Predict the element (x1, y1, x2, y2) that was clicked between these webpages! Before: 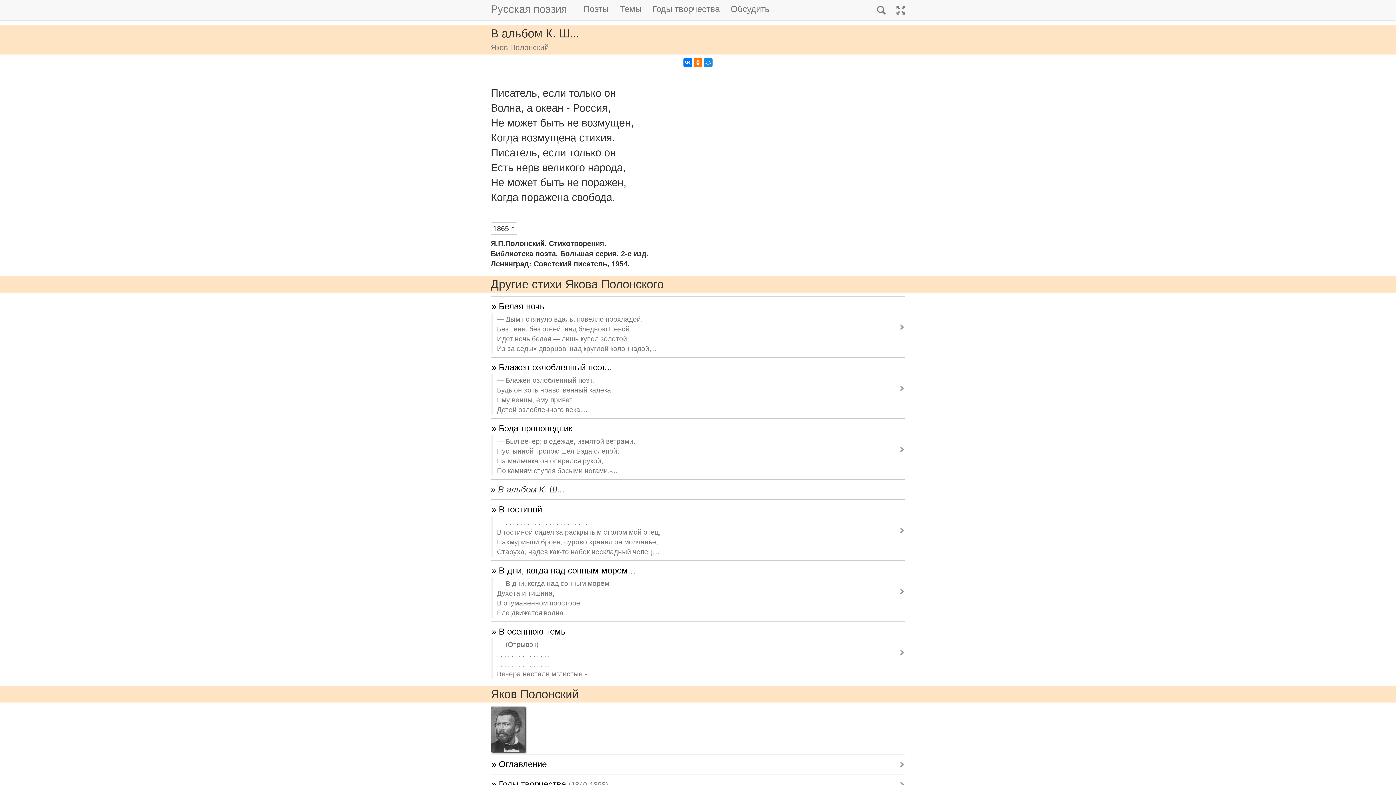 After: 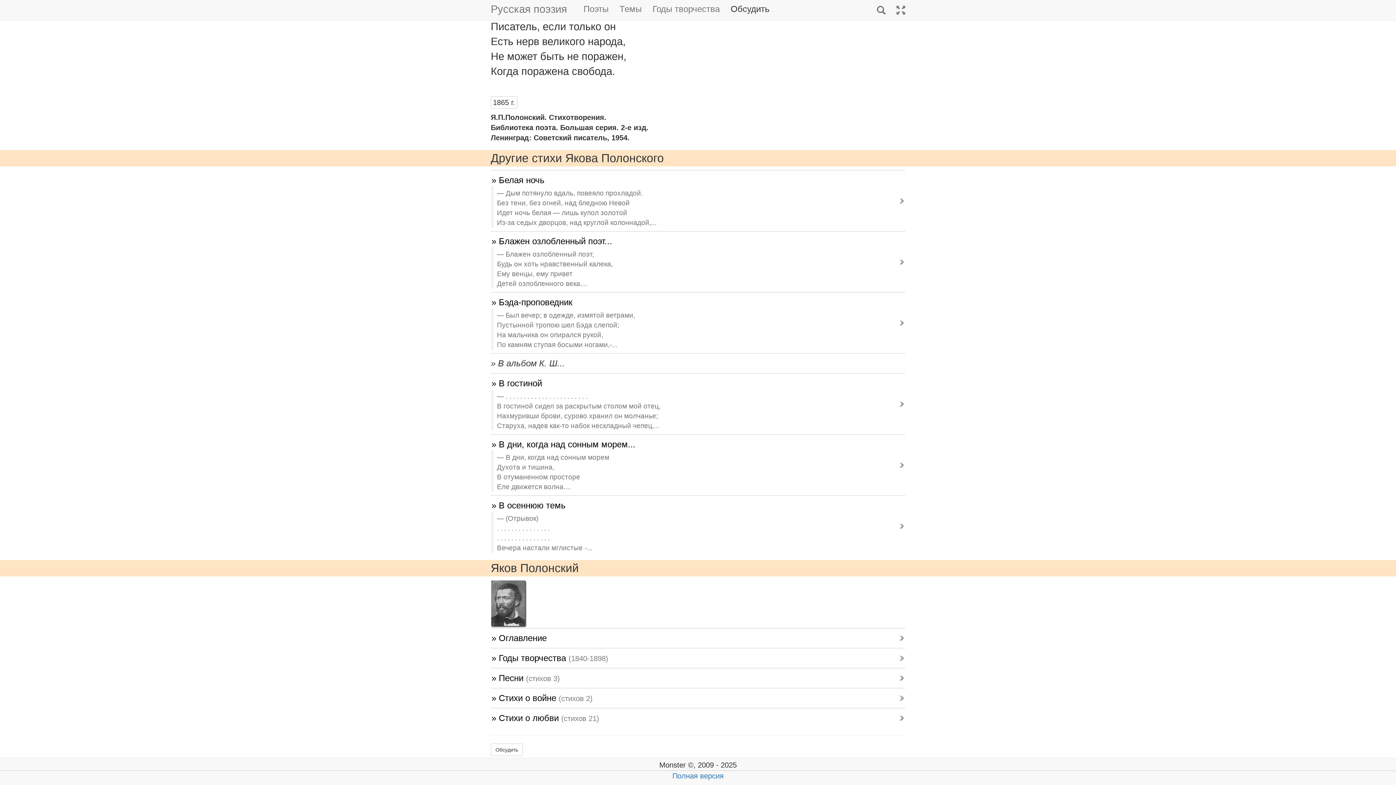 Action: bbox: (725, 0, 775, 18) label: Обсудить